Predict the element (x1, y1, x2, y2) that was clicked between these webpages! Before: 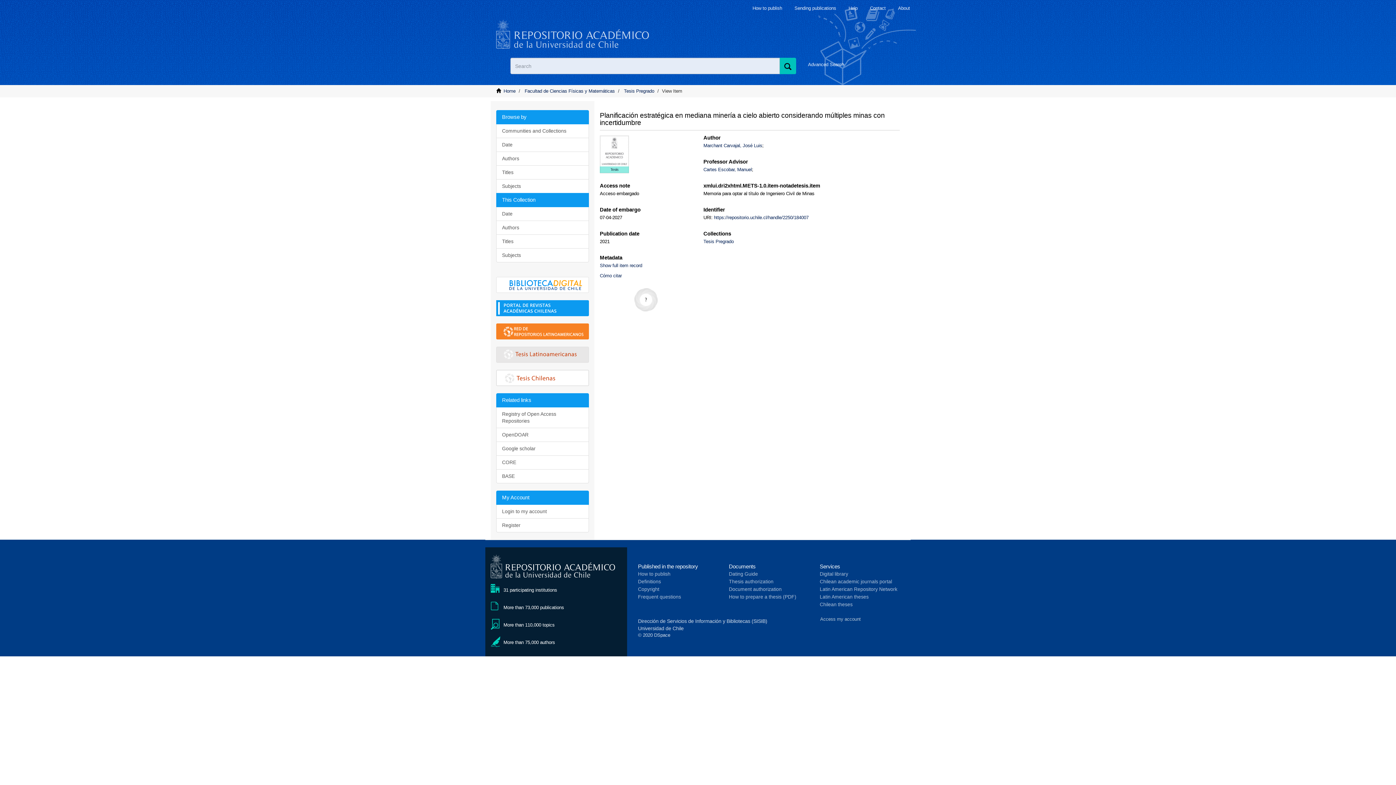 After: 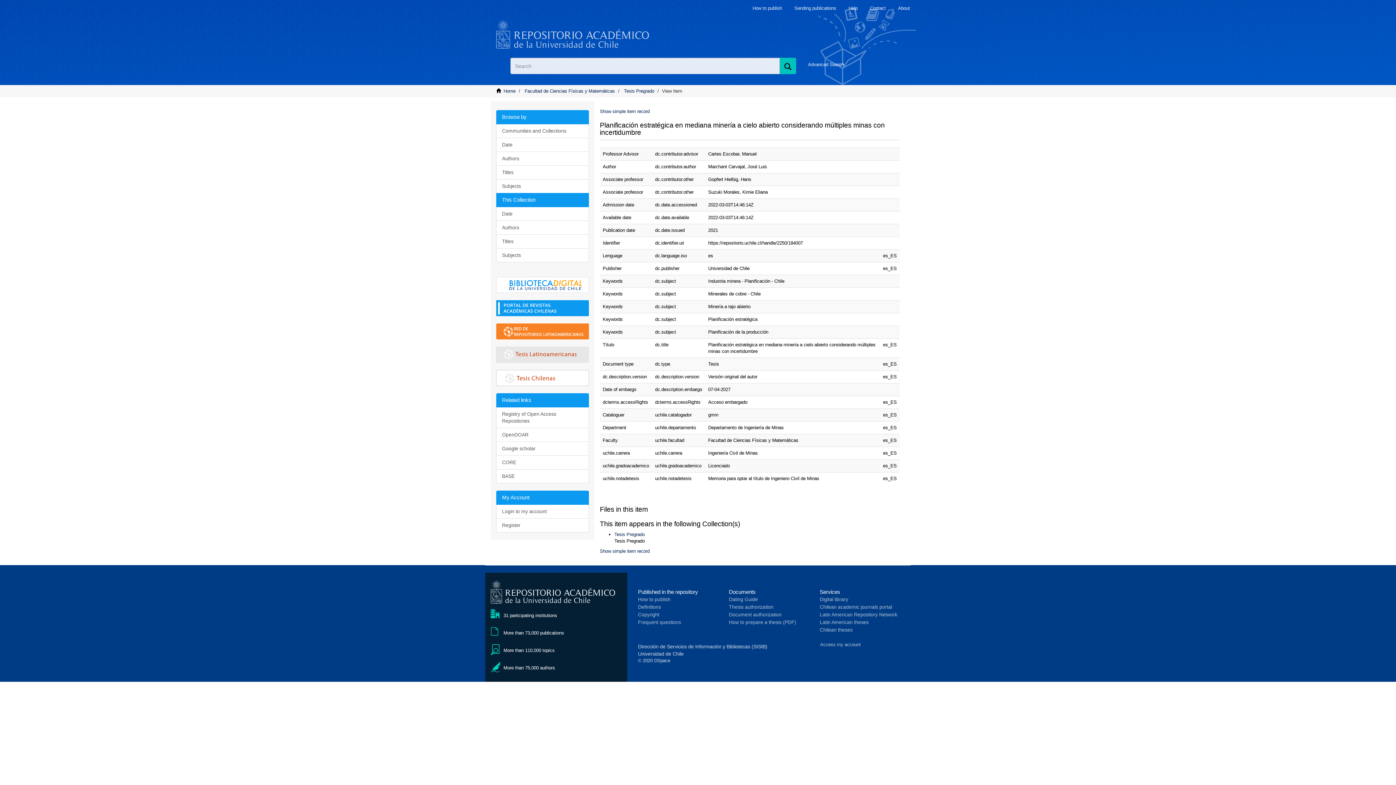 Action: bbox: (600, 262, 642, 268) label: Show full item record